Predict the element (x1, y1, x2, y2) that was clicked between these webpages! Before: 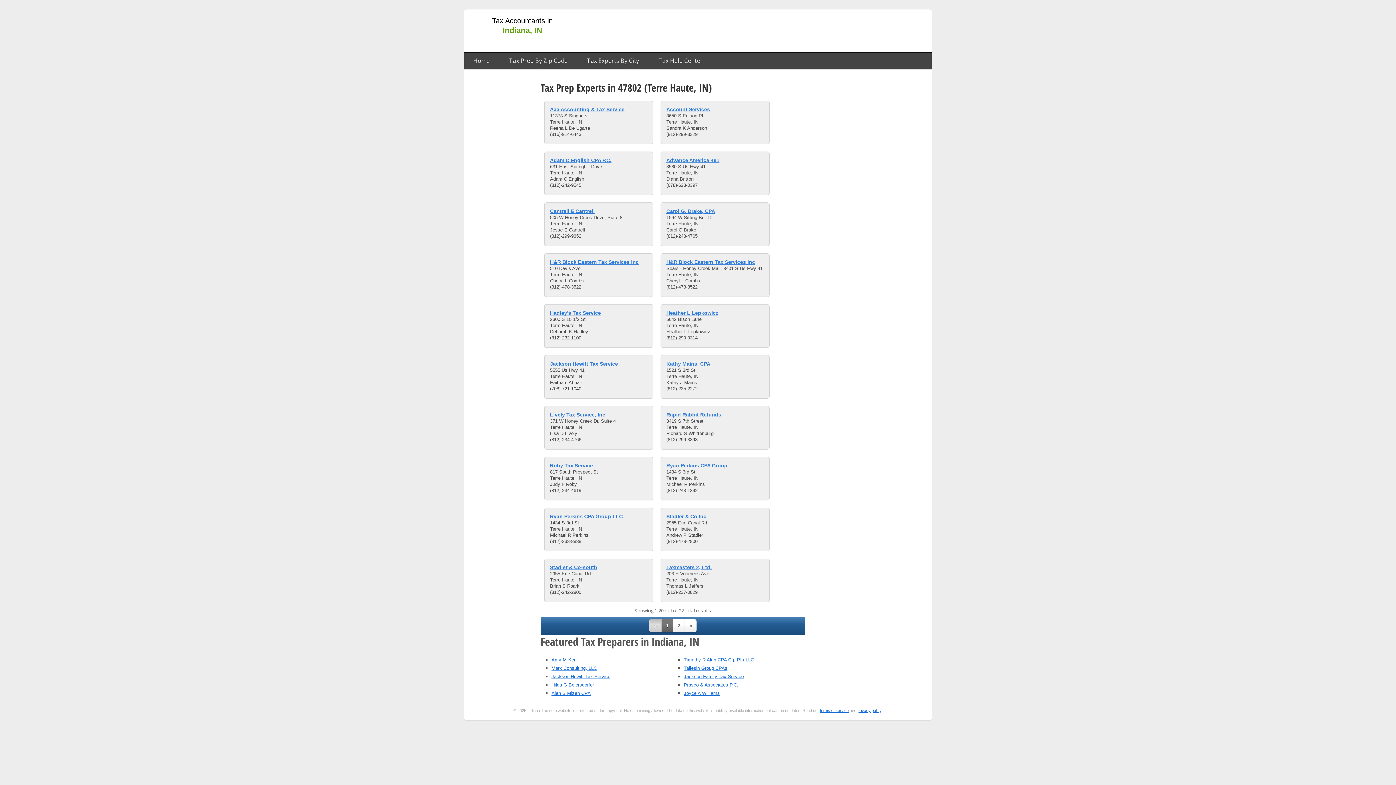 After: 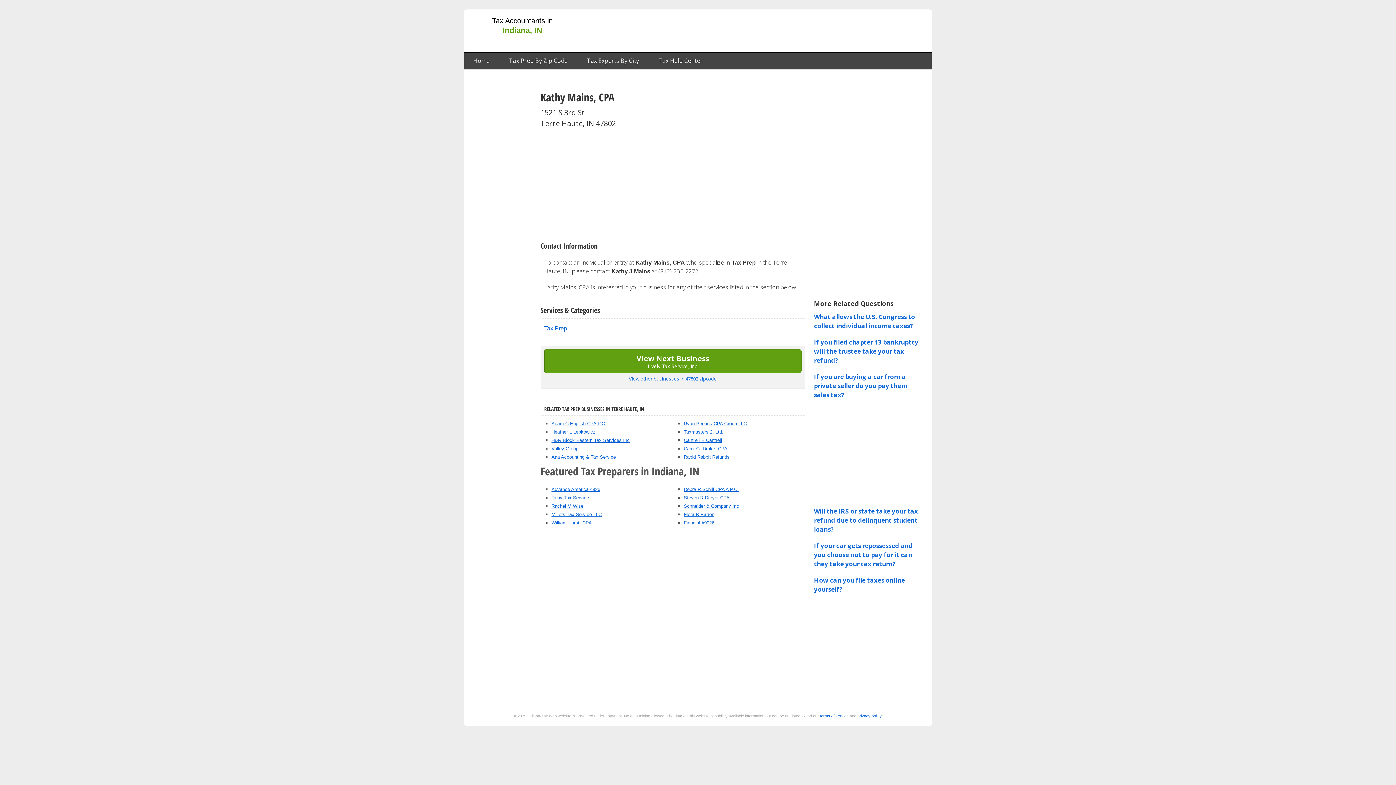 Action: label: Kathy Mains, CPA bbox: (666, 361, 710, 366)